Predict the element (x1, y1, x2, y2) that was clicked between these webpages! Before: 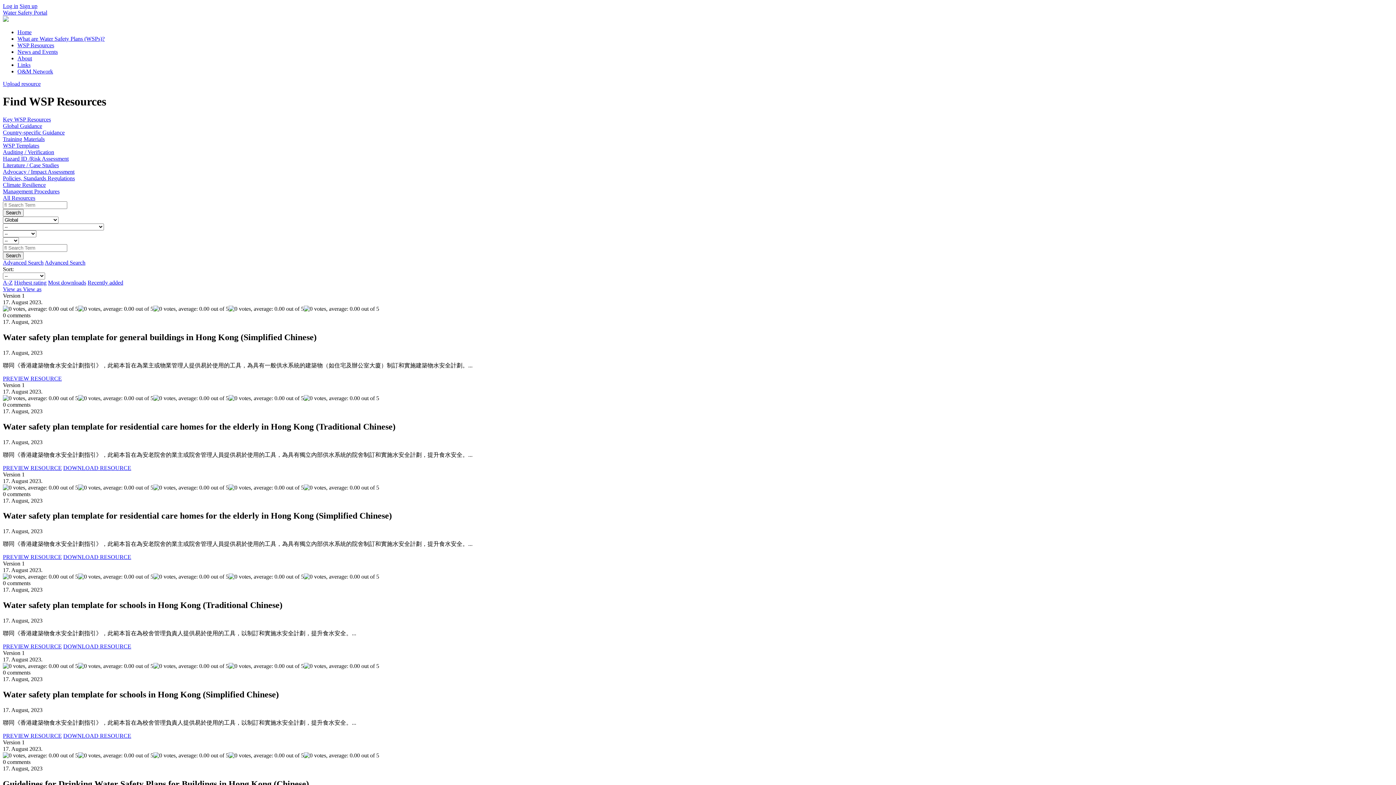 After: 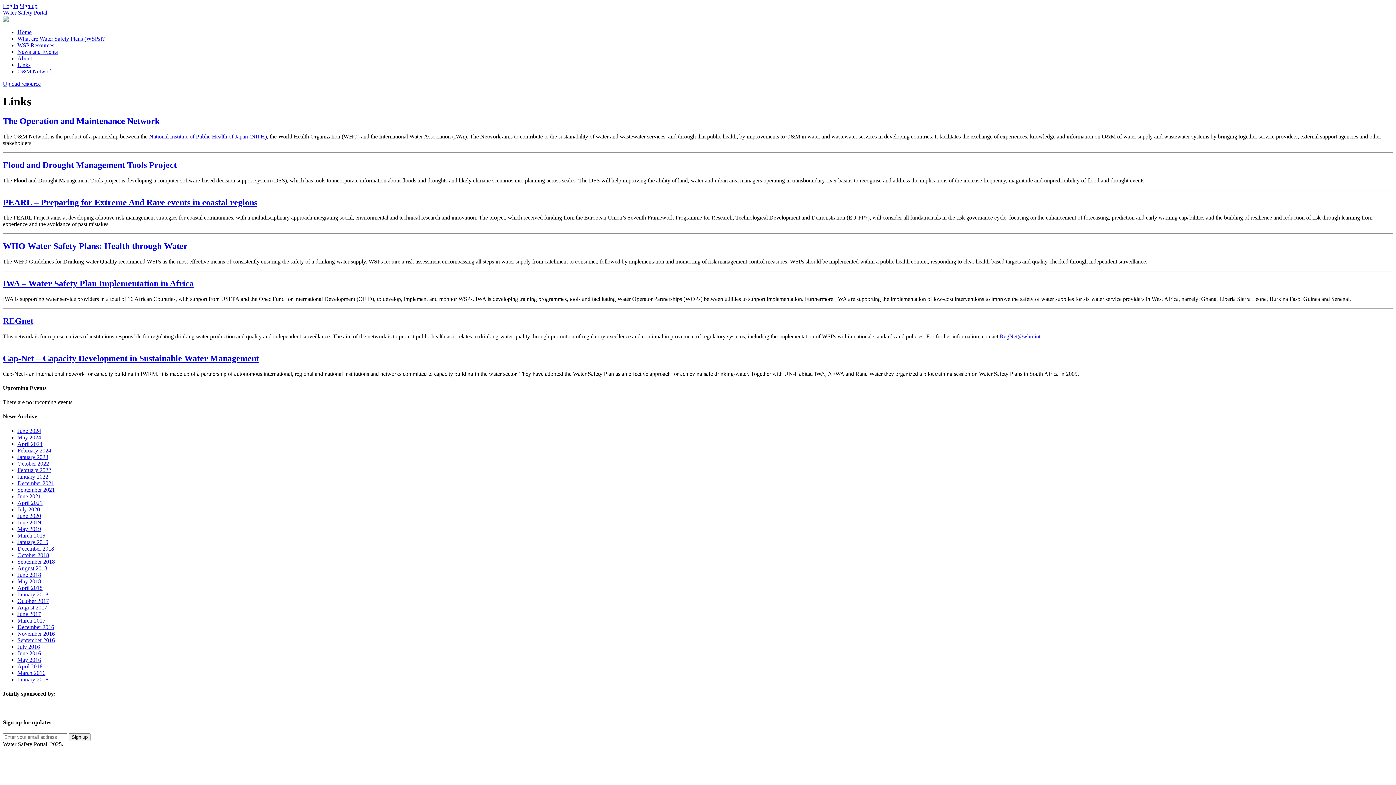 Action: bbox: (17, 61, 30, 68) label: Links